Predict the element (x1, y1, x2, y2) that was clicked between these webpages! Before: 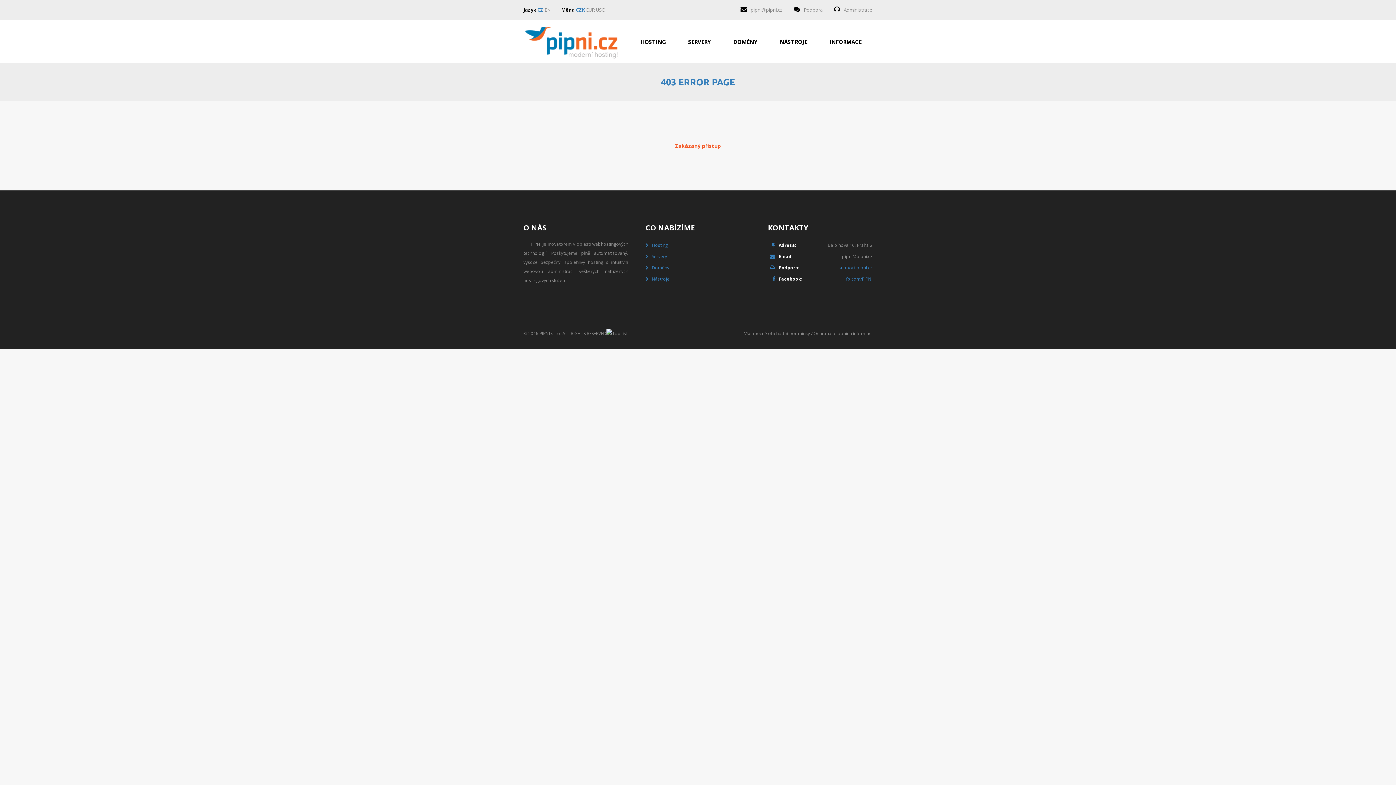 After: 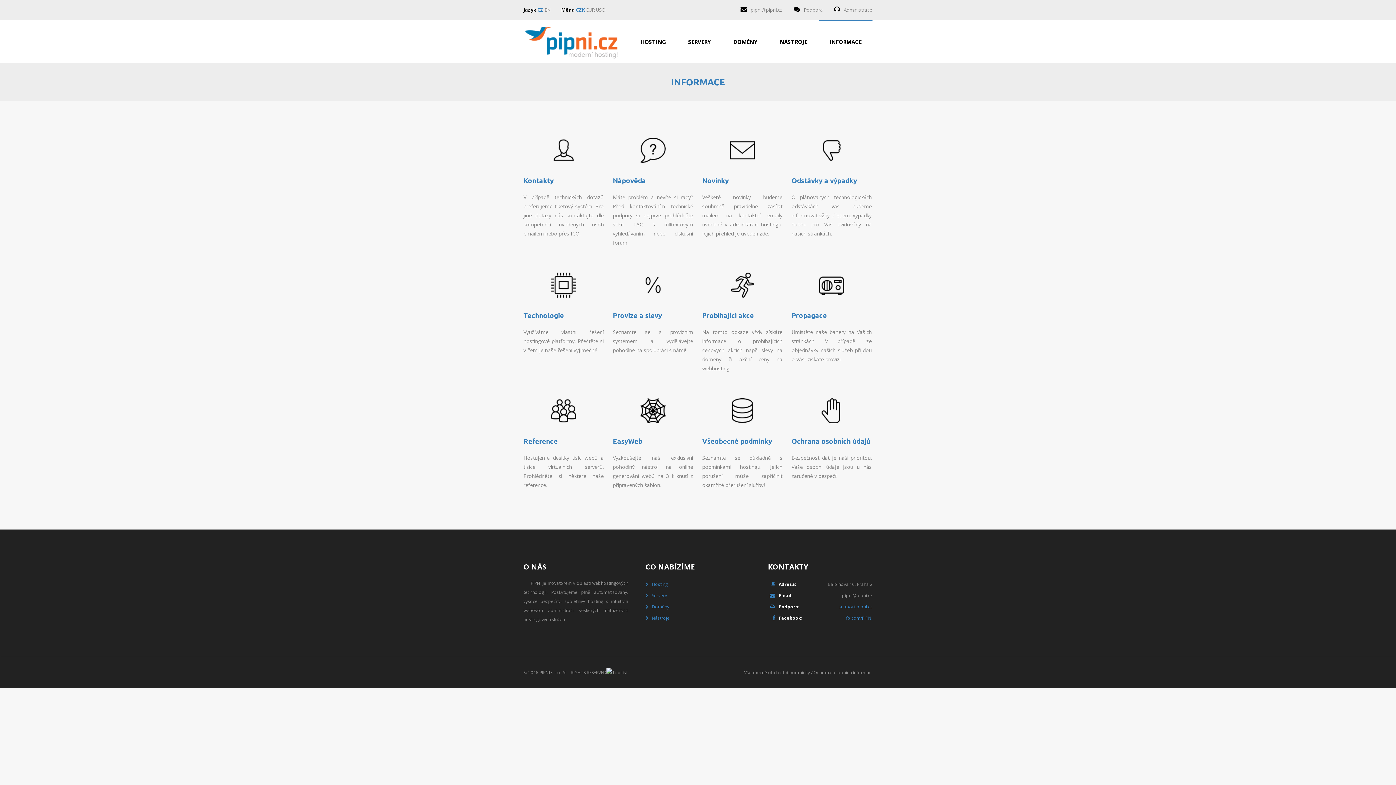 Action: bbox: (818, 20, 872, 59) label: INFORMACE